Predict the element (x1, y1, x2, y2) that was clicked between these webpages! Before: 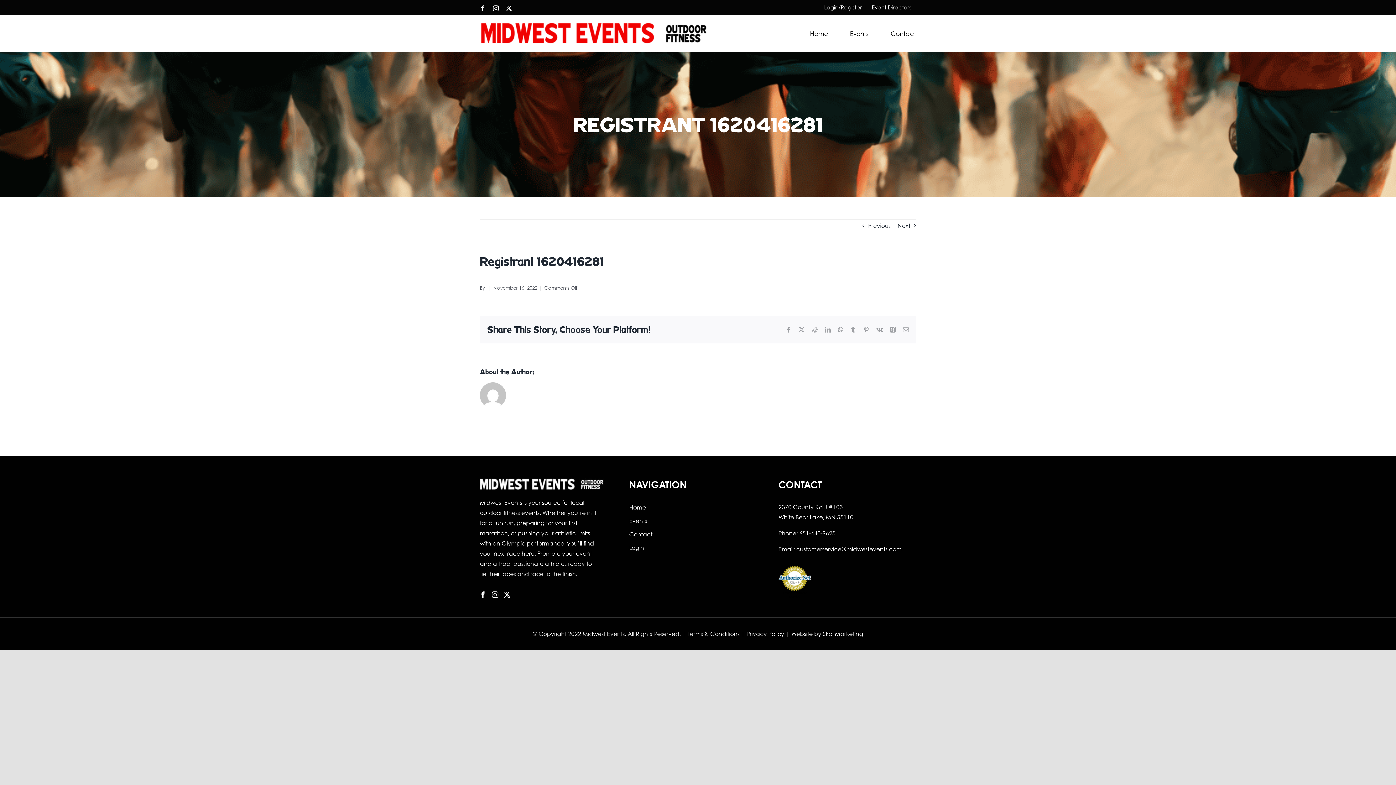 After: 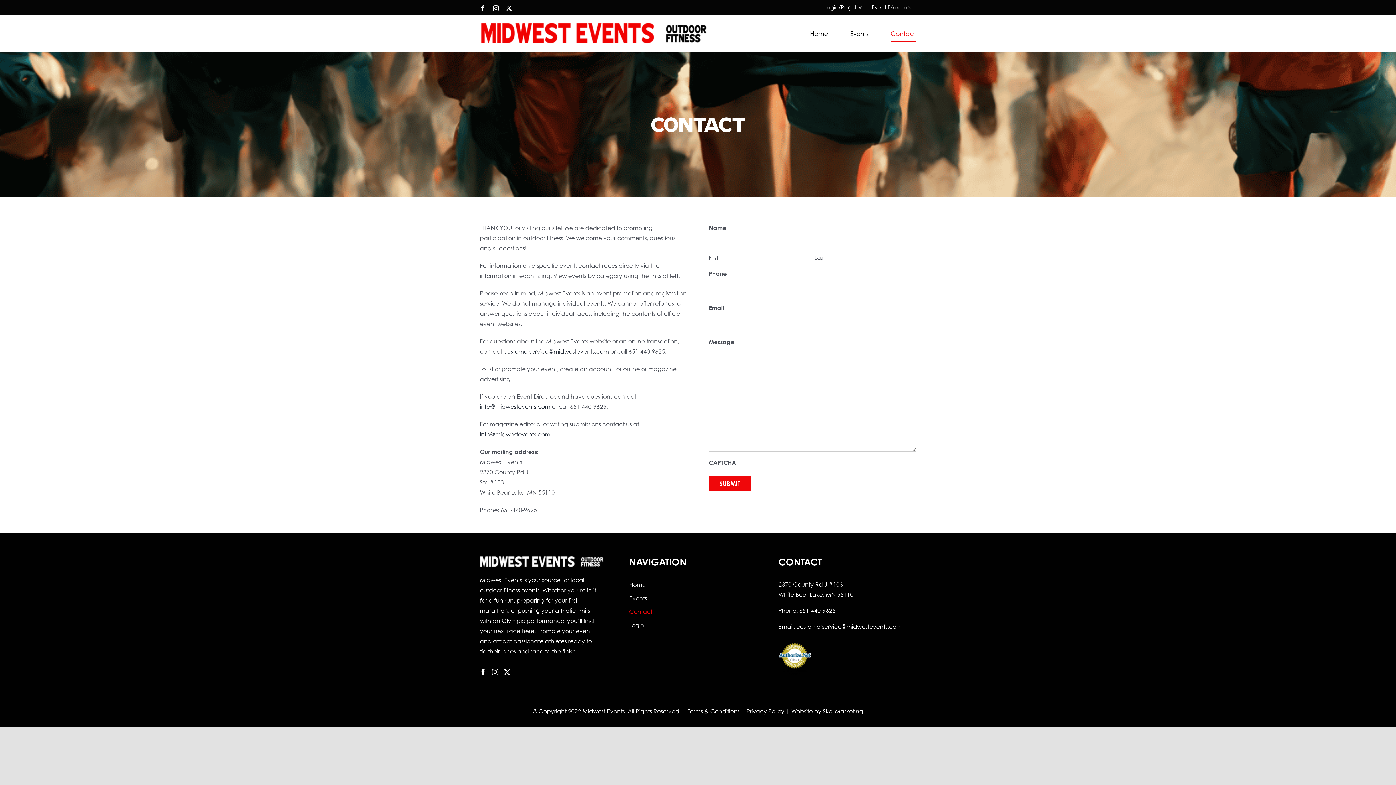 Action: label: Contact bbox: (890, 15, 916, 51)